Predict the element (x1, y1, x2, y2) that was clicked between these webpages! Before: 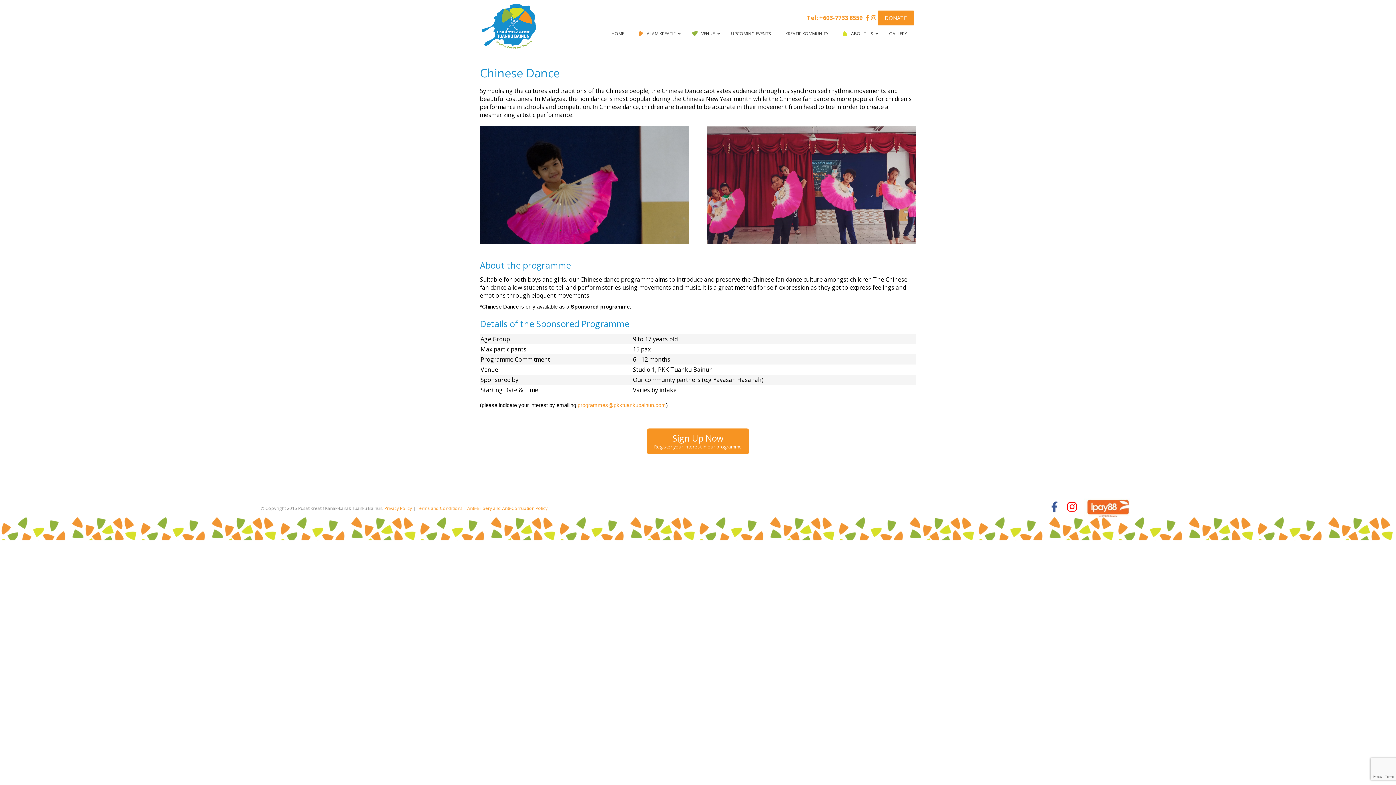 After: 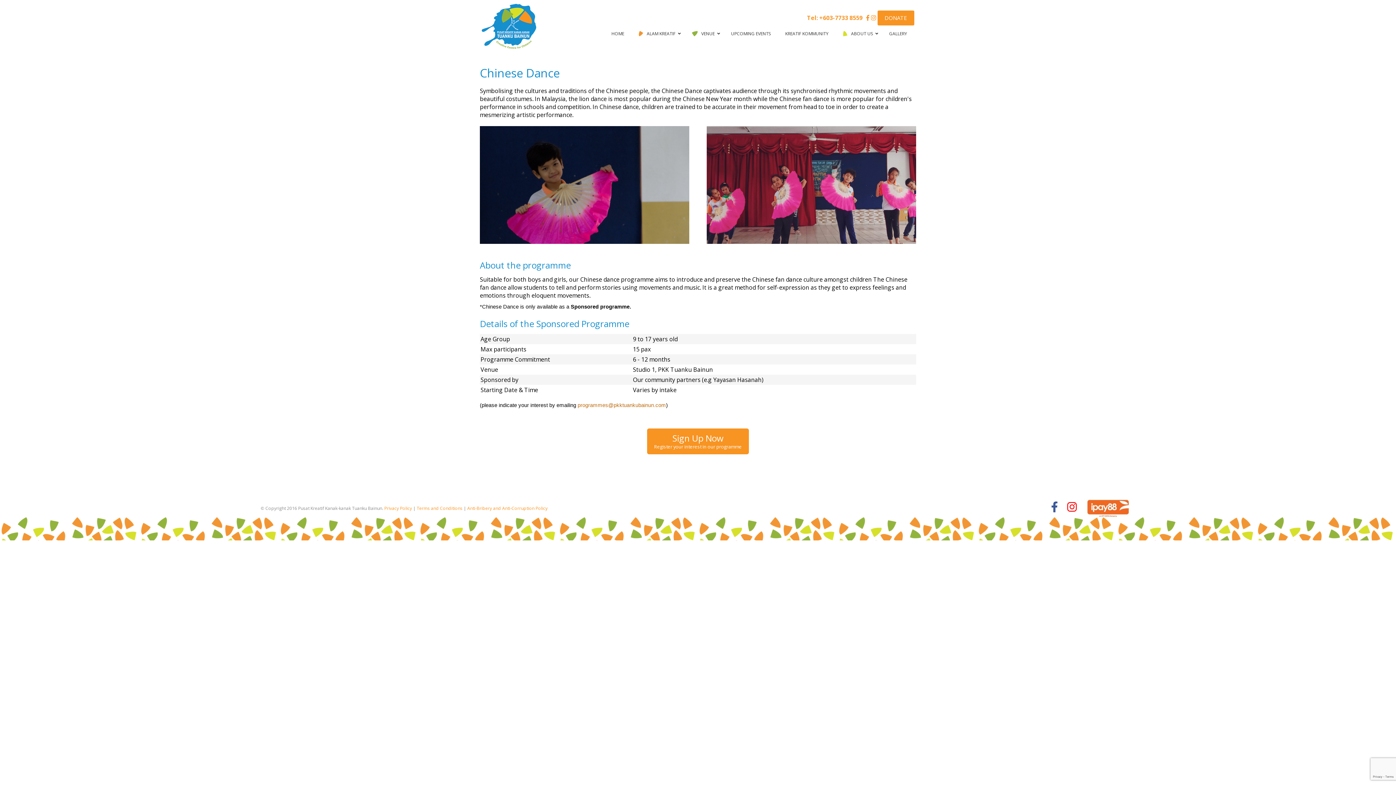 Action: label: programmes@pkktuankubainun.com bbox: (577, 402, 666, 408)